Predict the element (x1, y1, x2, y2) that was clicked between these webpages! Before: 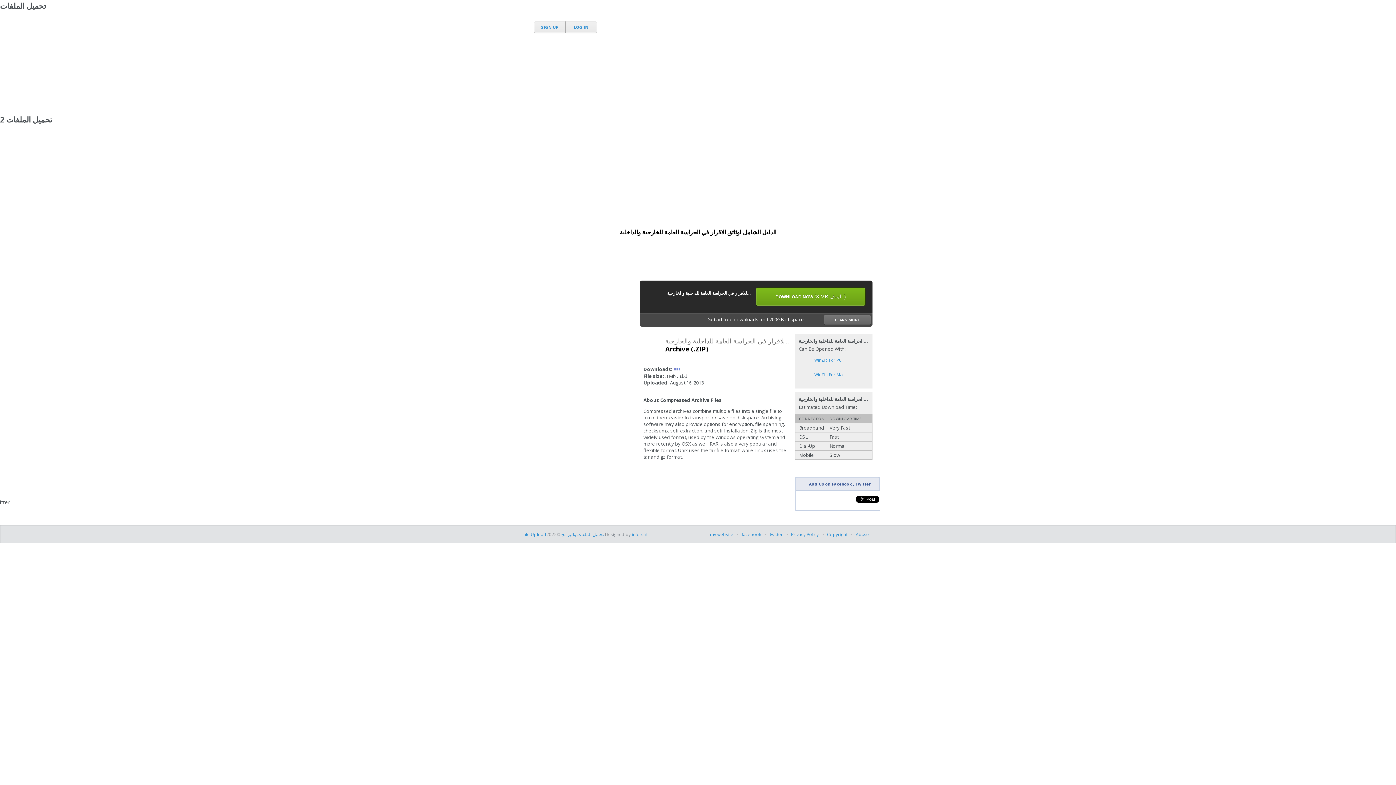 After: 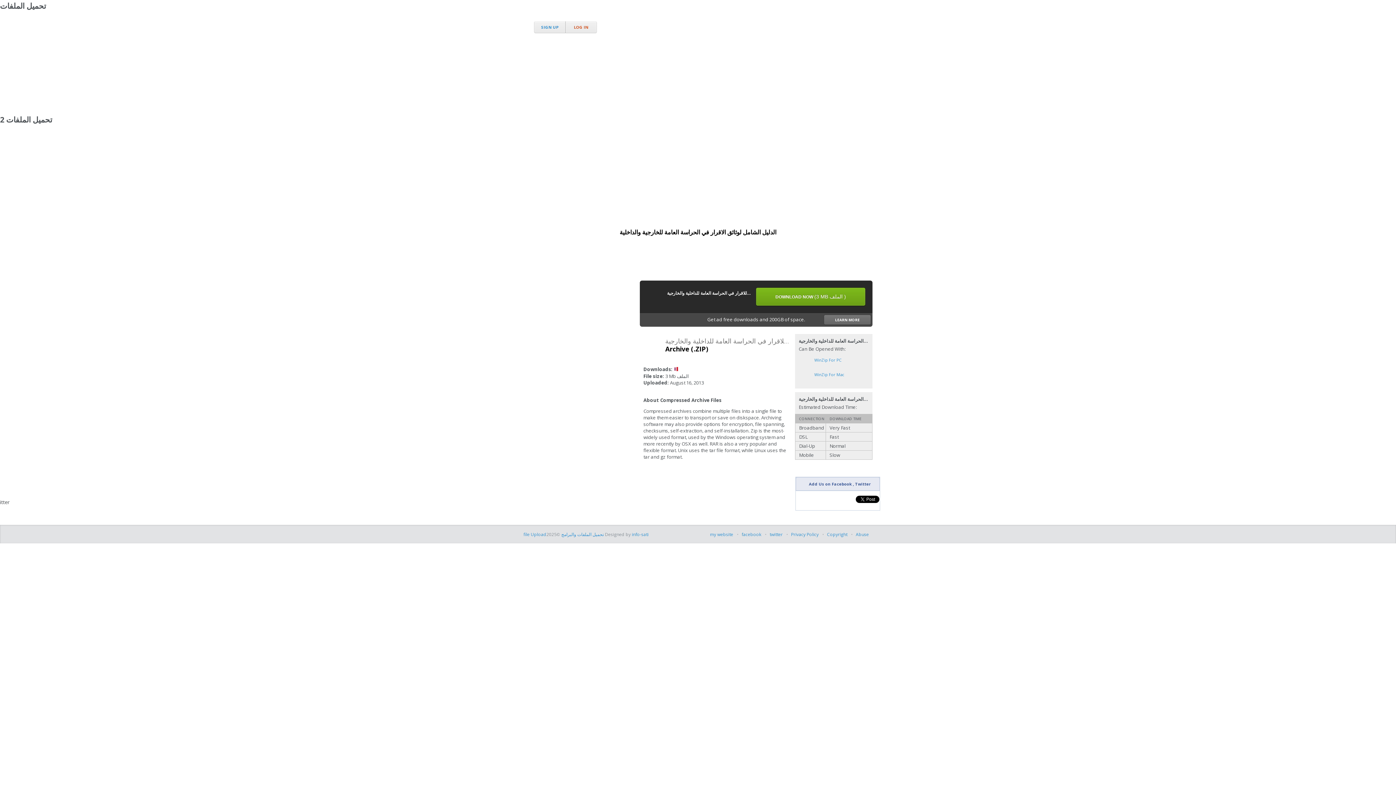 Action: label: LOG IN bbox: (574, 24, 588, 29)